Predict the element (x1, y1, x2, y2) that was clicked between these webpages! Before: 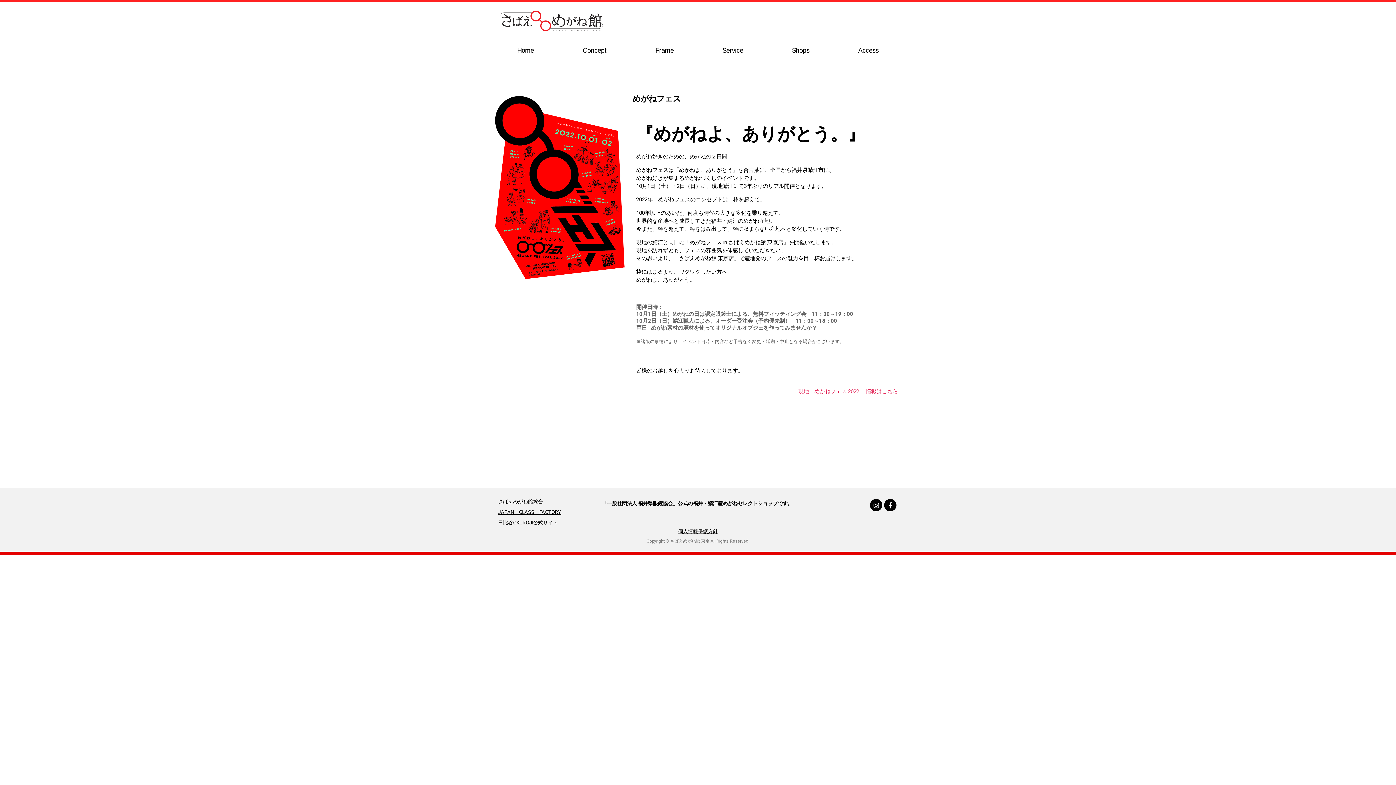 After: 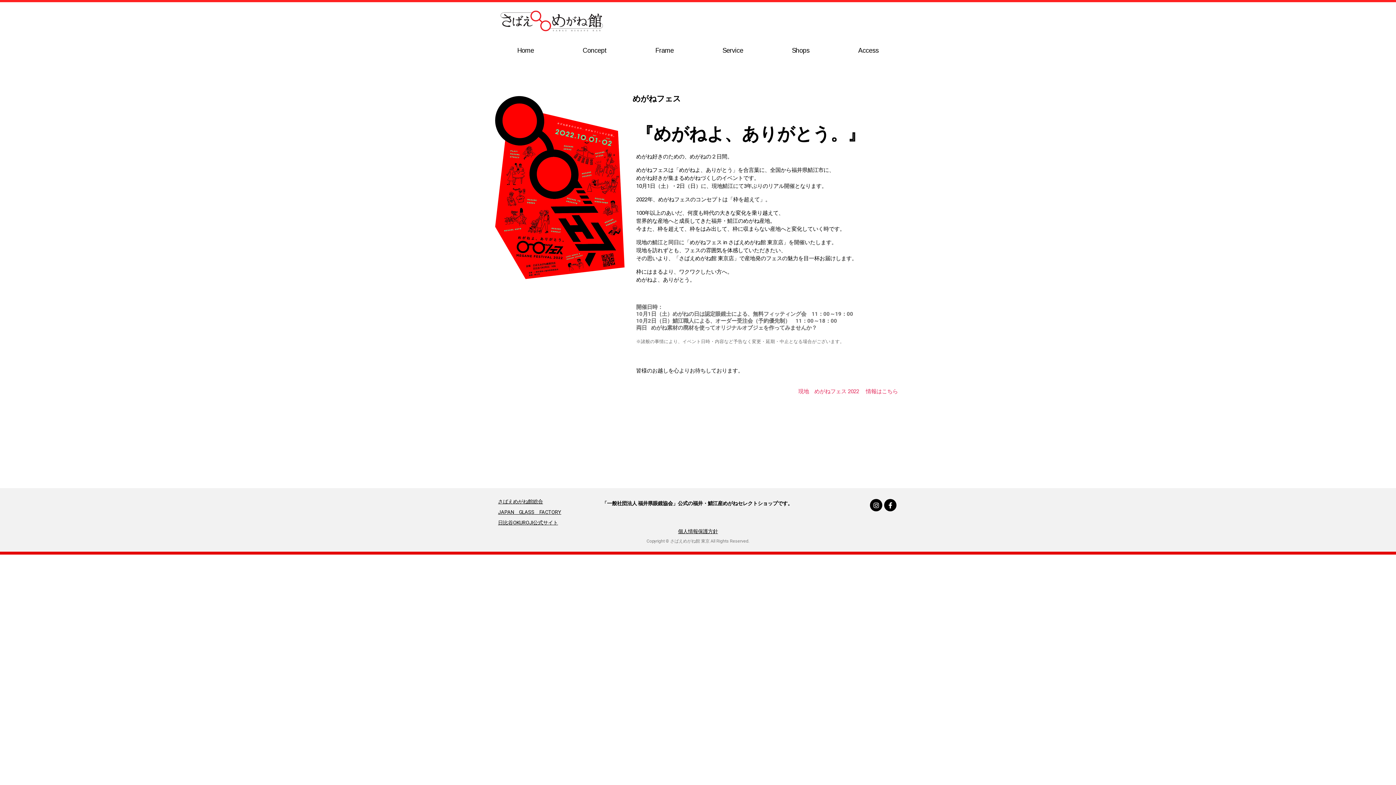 Action: label: さばえめがね館総合 bbox: (498, 498, 543, 504)